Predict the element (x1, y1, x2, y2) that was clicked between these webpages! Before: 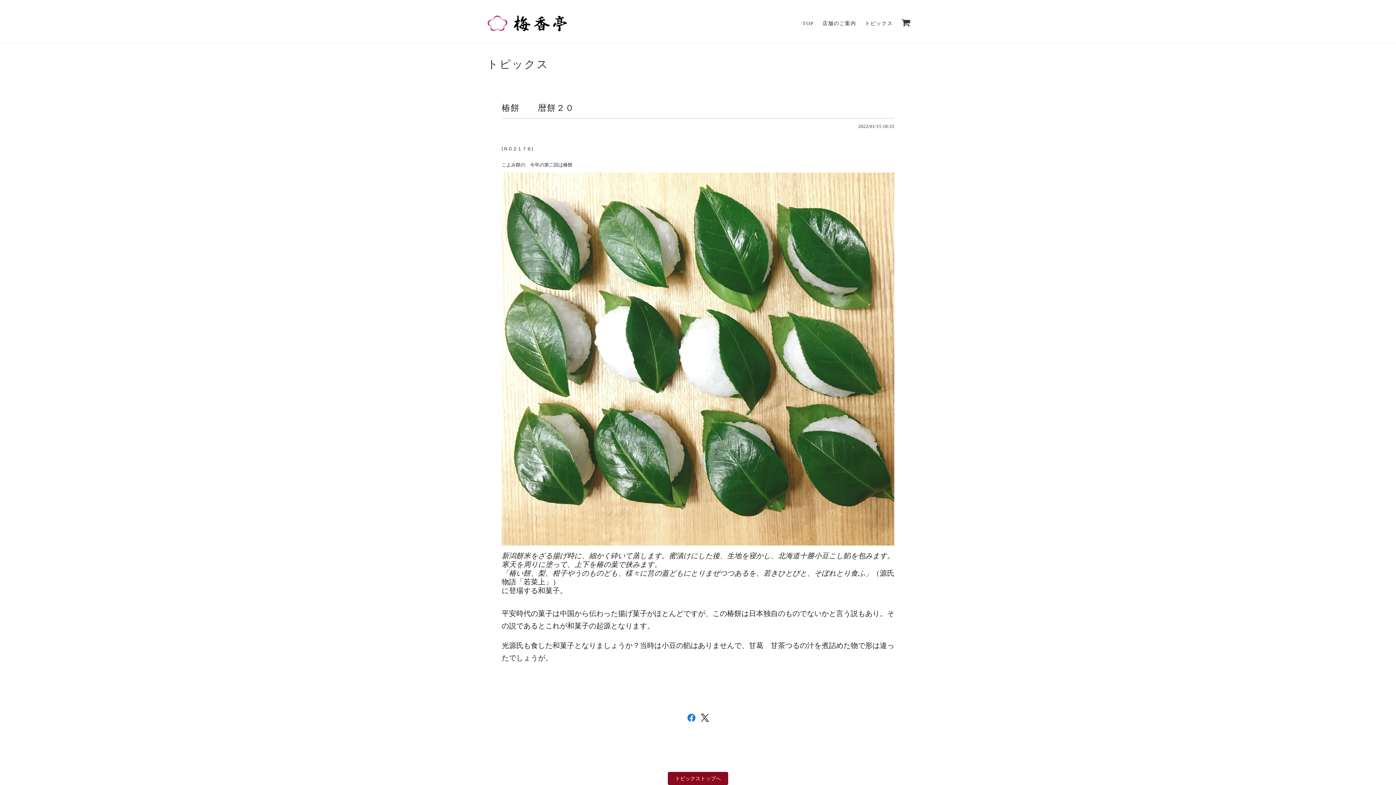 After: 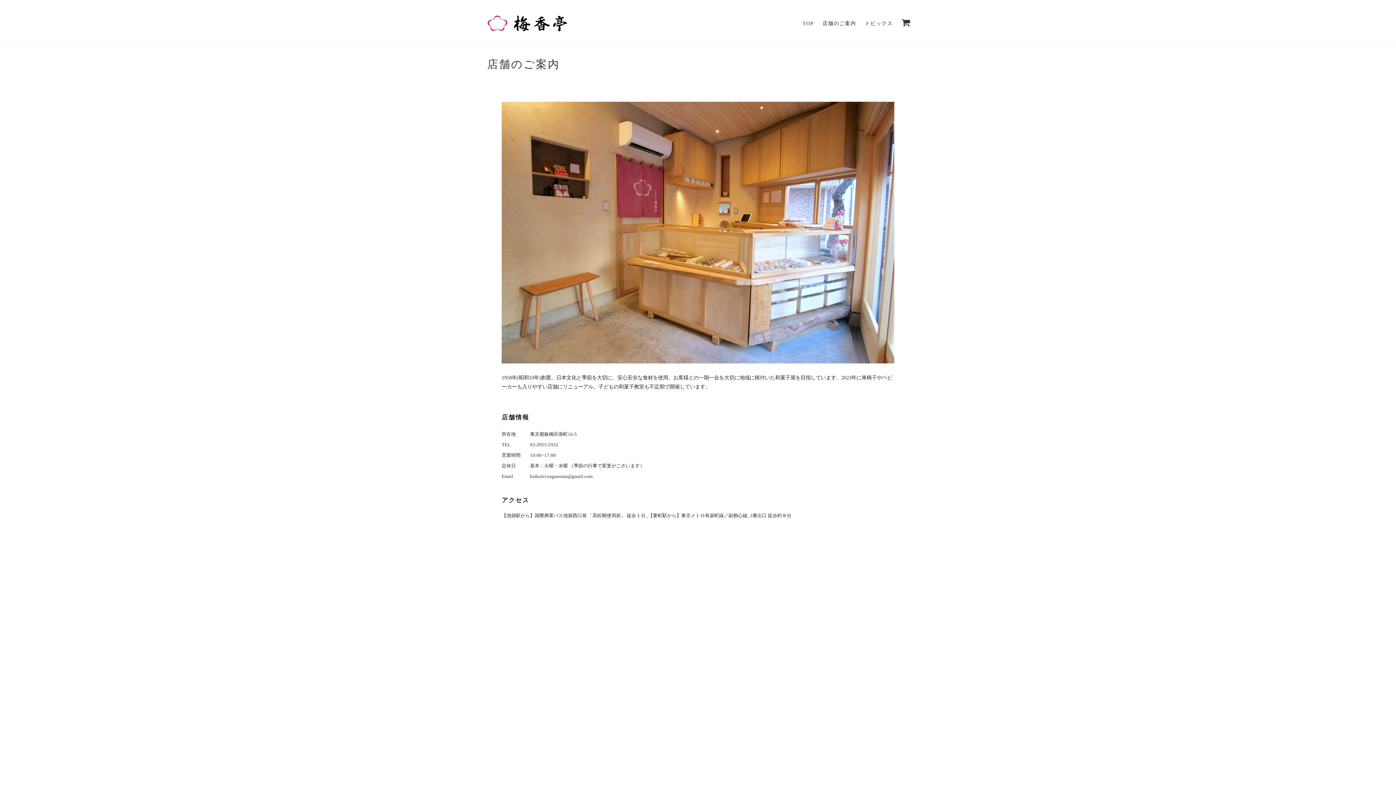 Action: bbox: (822, 19, 856, 27) label: 店舗のご案内